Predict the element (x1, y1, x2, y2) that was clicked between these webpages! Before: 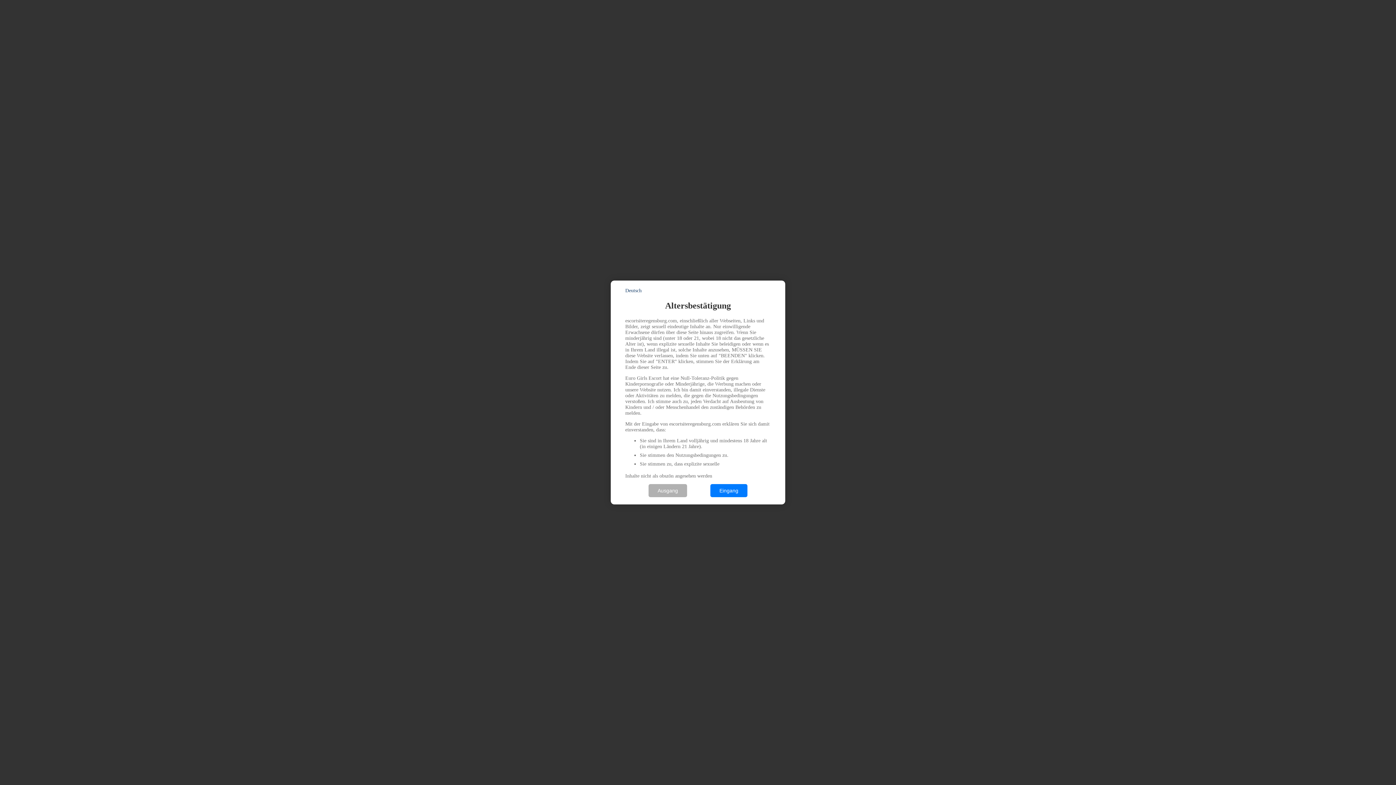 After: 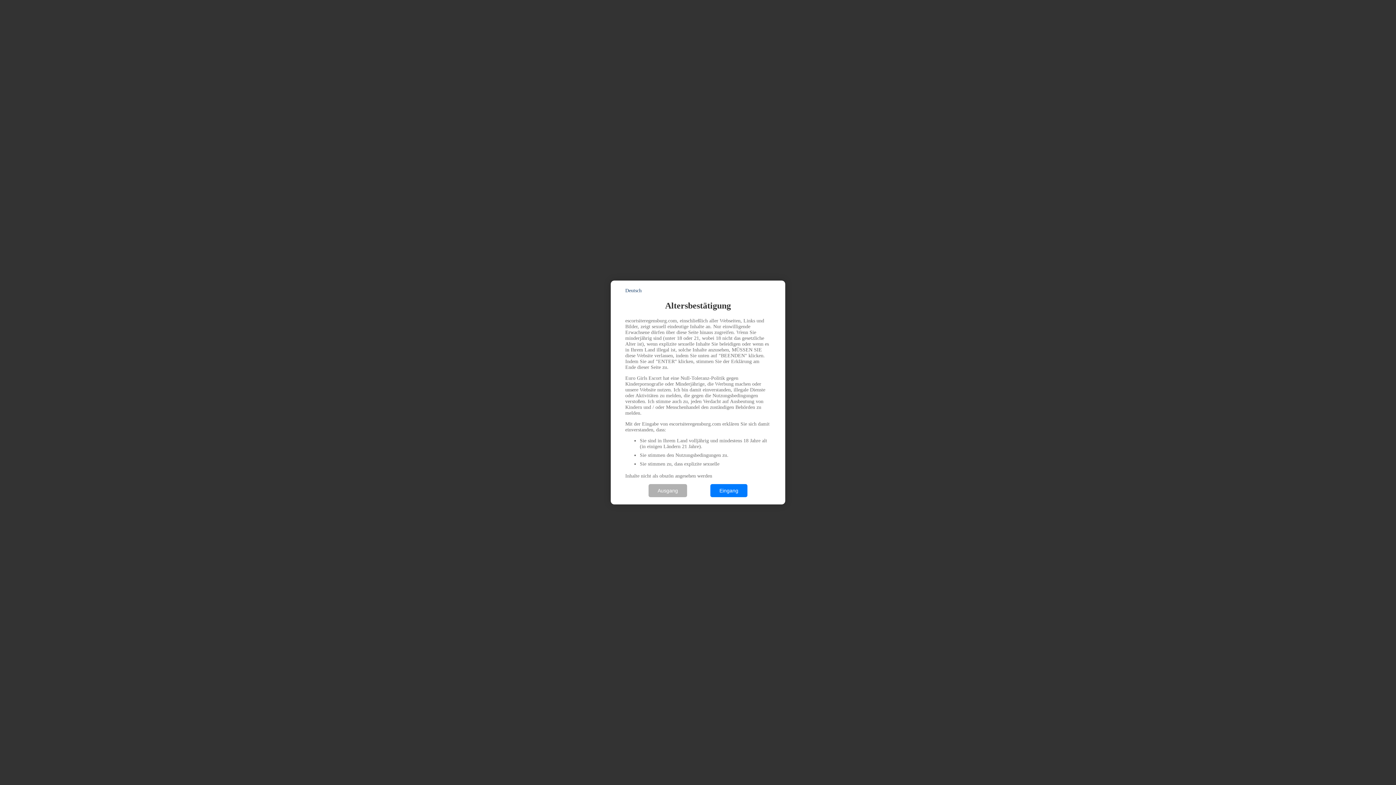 Action: label: Deutsch bbox: (625, 288, 641, 293)